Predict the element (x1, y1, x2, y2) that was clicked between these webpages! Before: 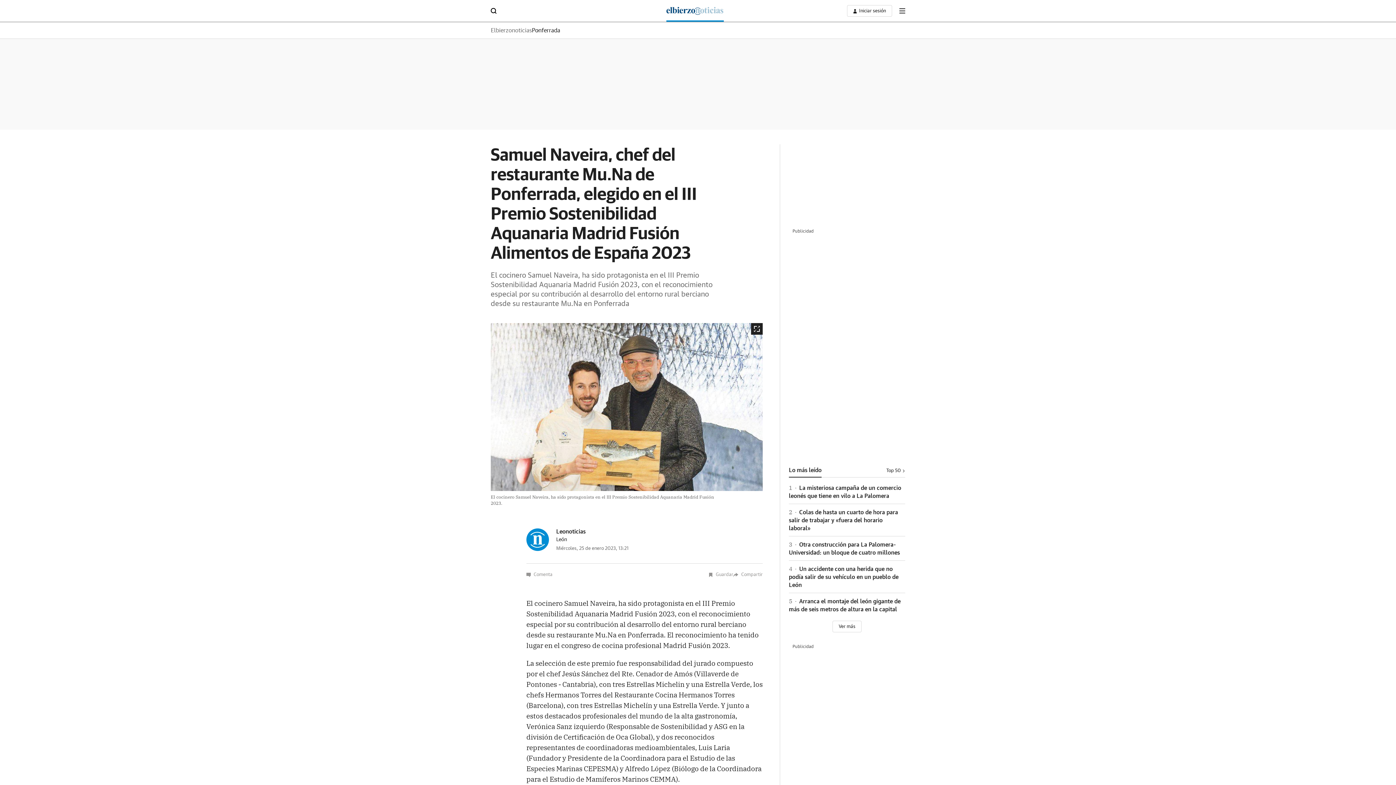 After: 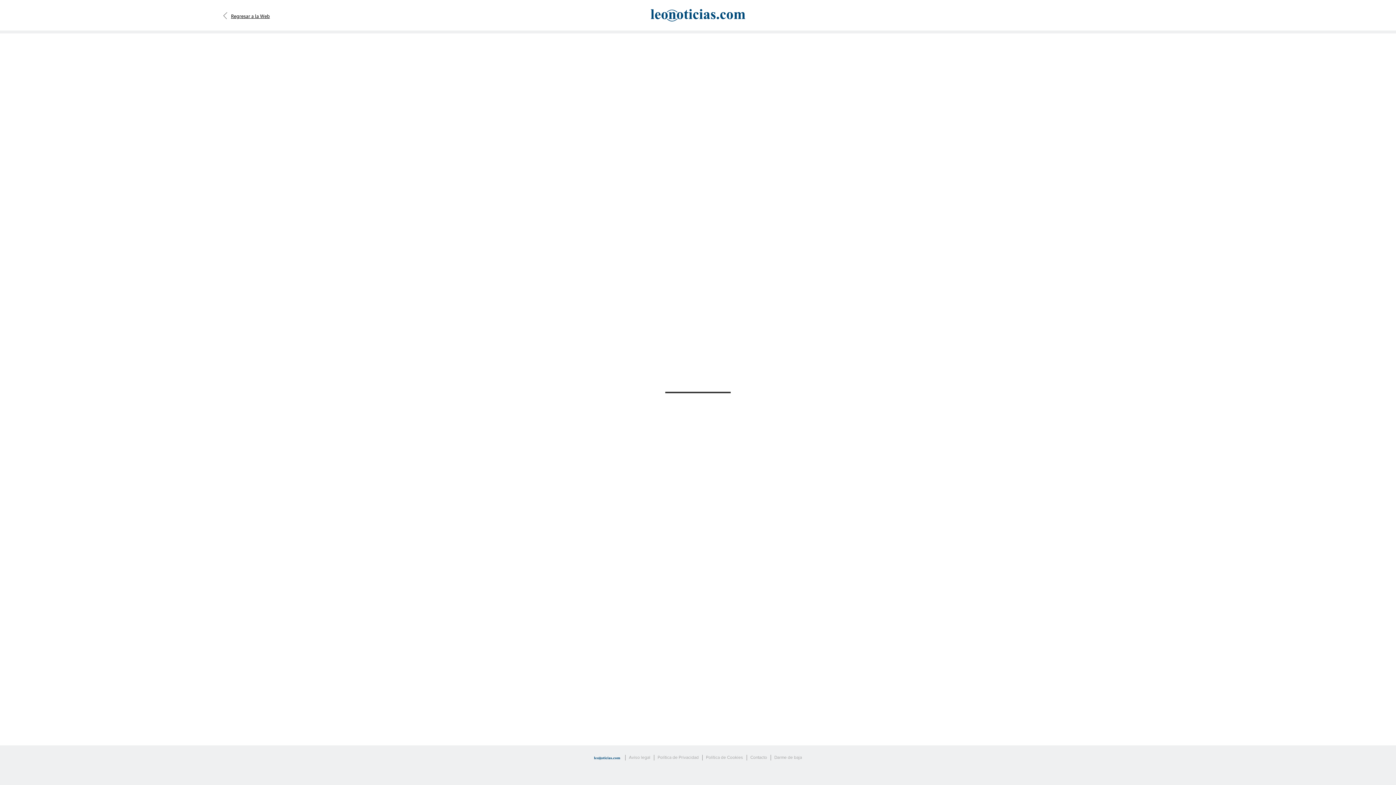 Action: bbox: (847, 5, 892, 16) label: boton-area-usuario